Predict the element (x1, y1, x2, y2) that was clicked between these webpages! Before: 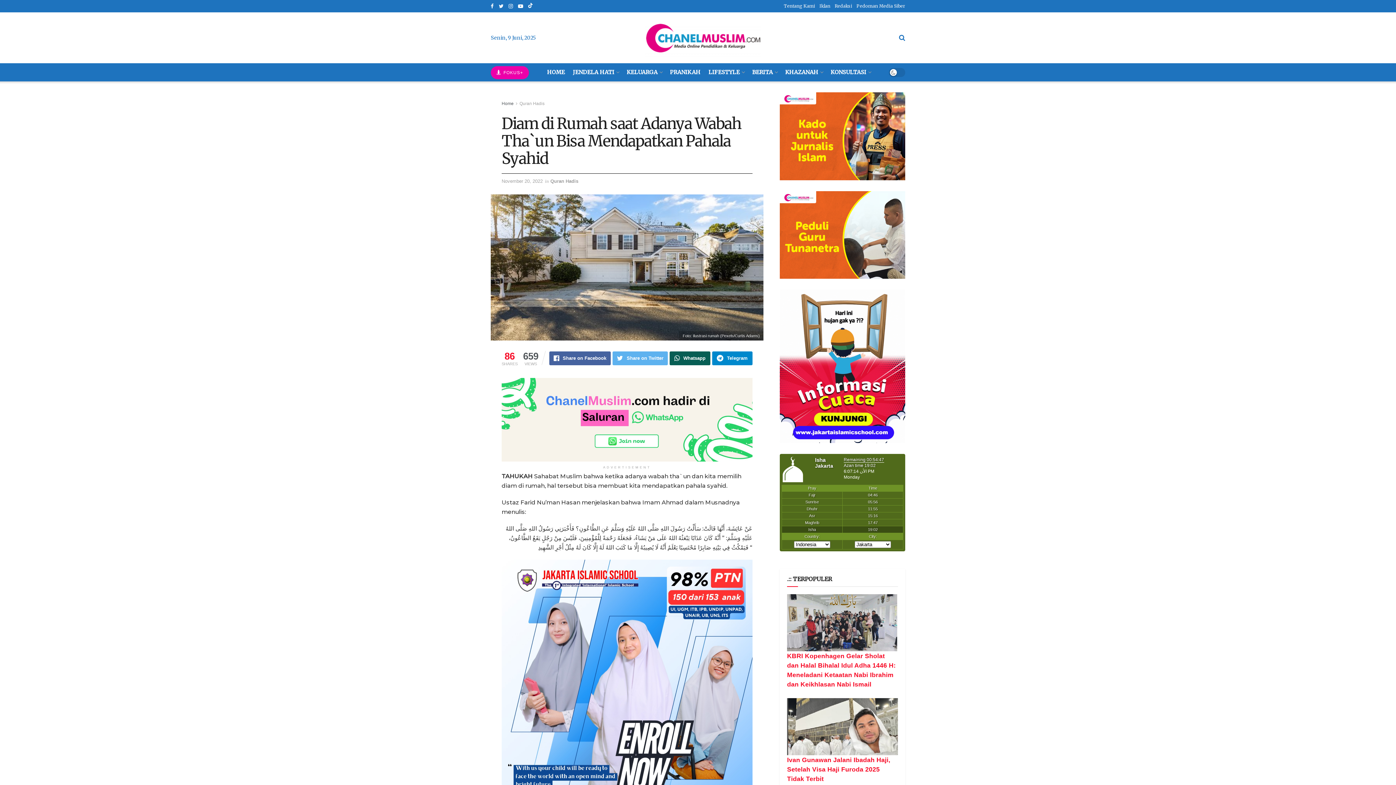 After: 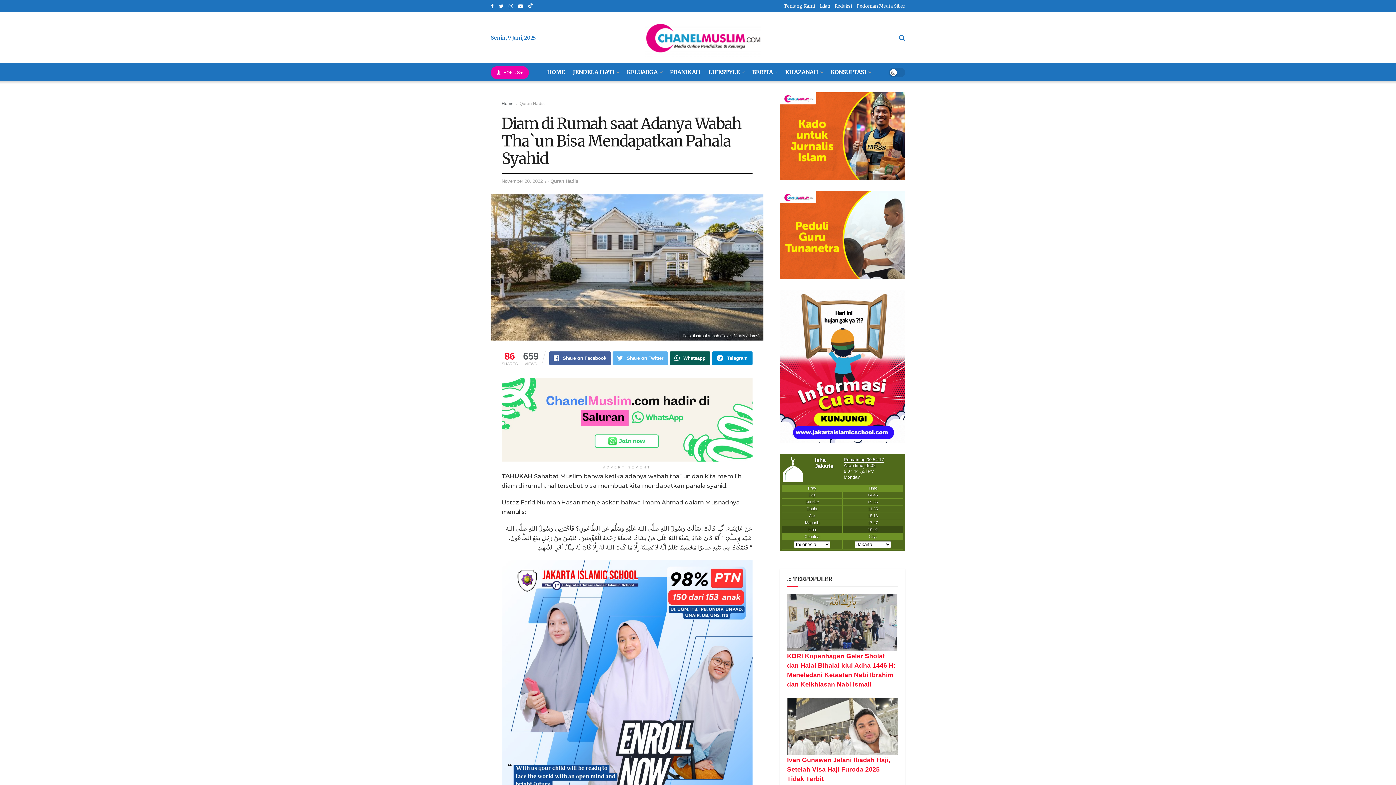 Action: label: Iklan bbox: (819, 0, 830, 12)